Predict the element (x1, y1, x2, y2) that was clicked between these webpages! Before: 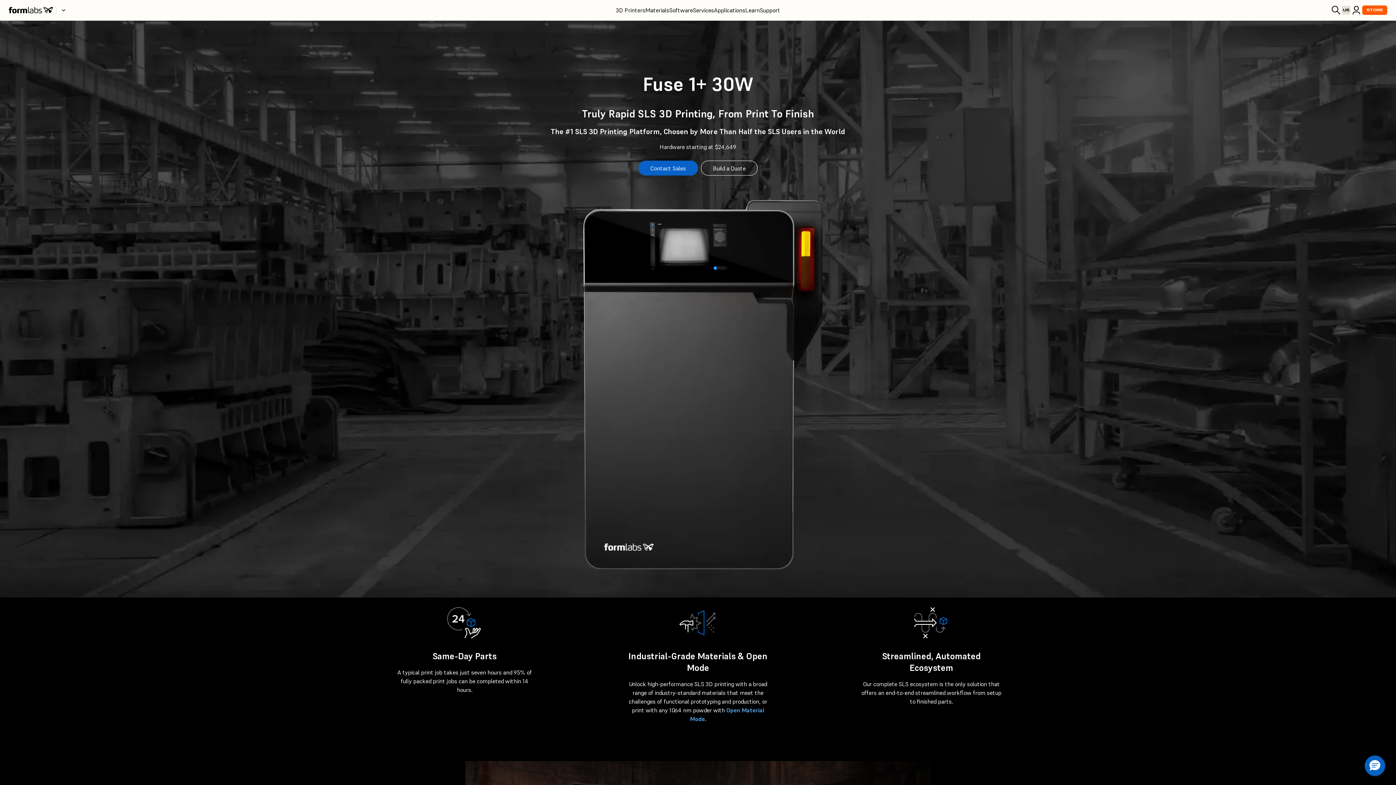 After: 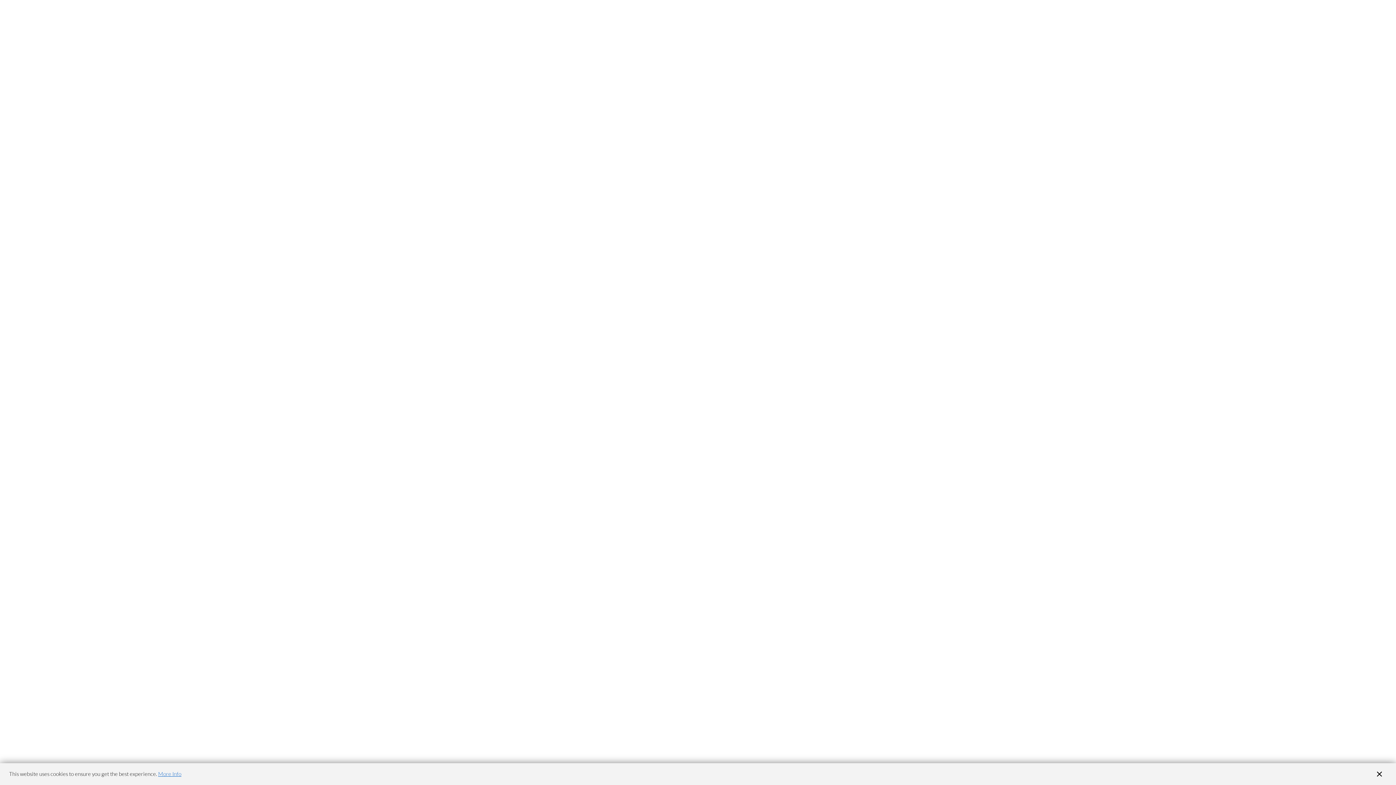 Action: bbox: (760, 0, 780, 20) label: Support